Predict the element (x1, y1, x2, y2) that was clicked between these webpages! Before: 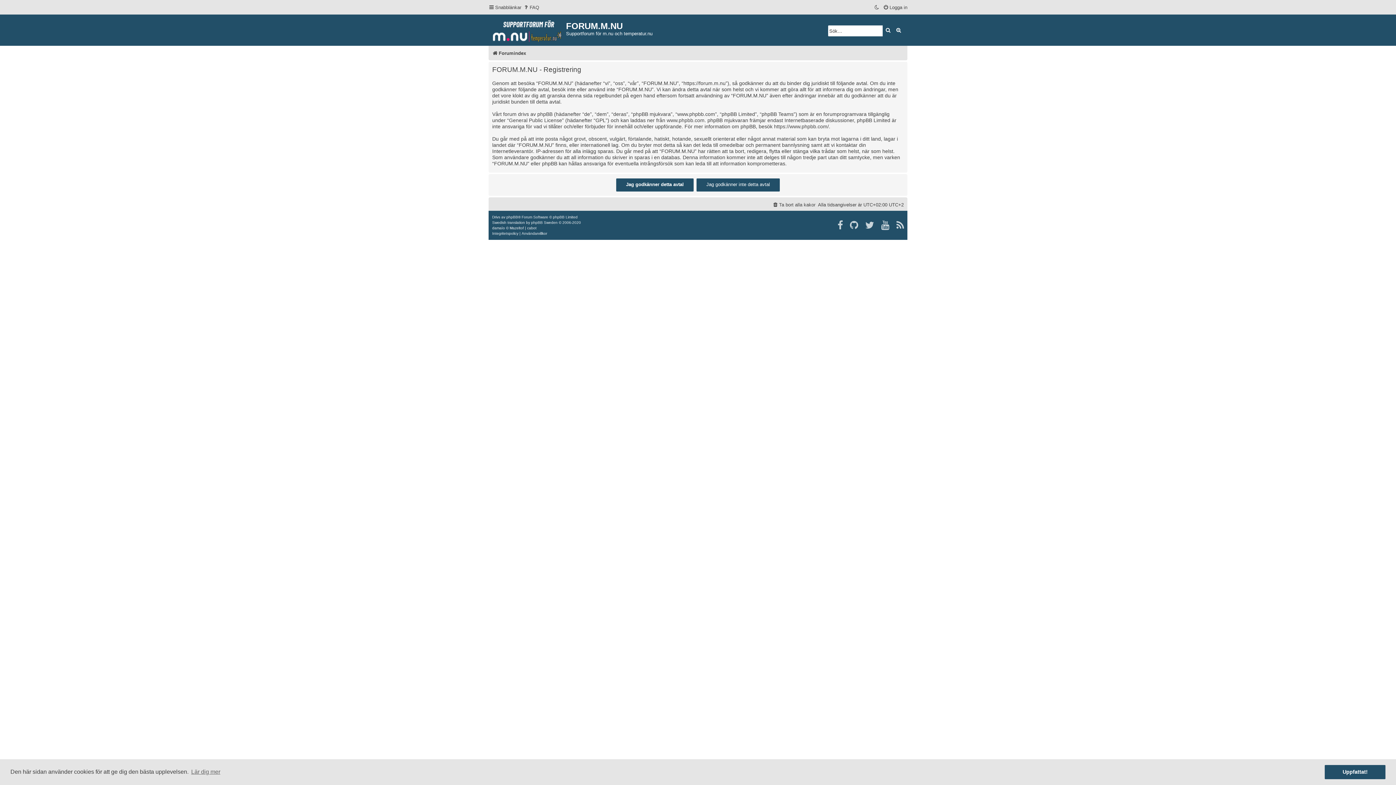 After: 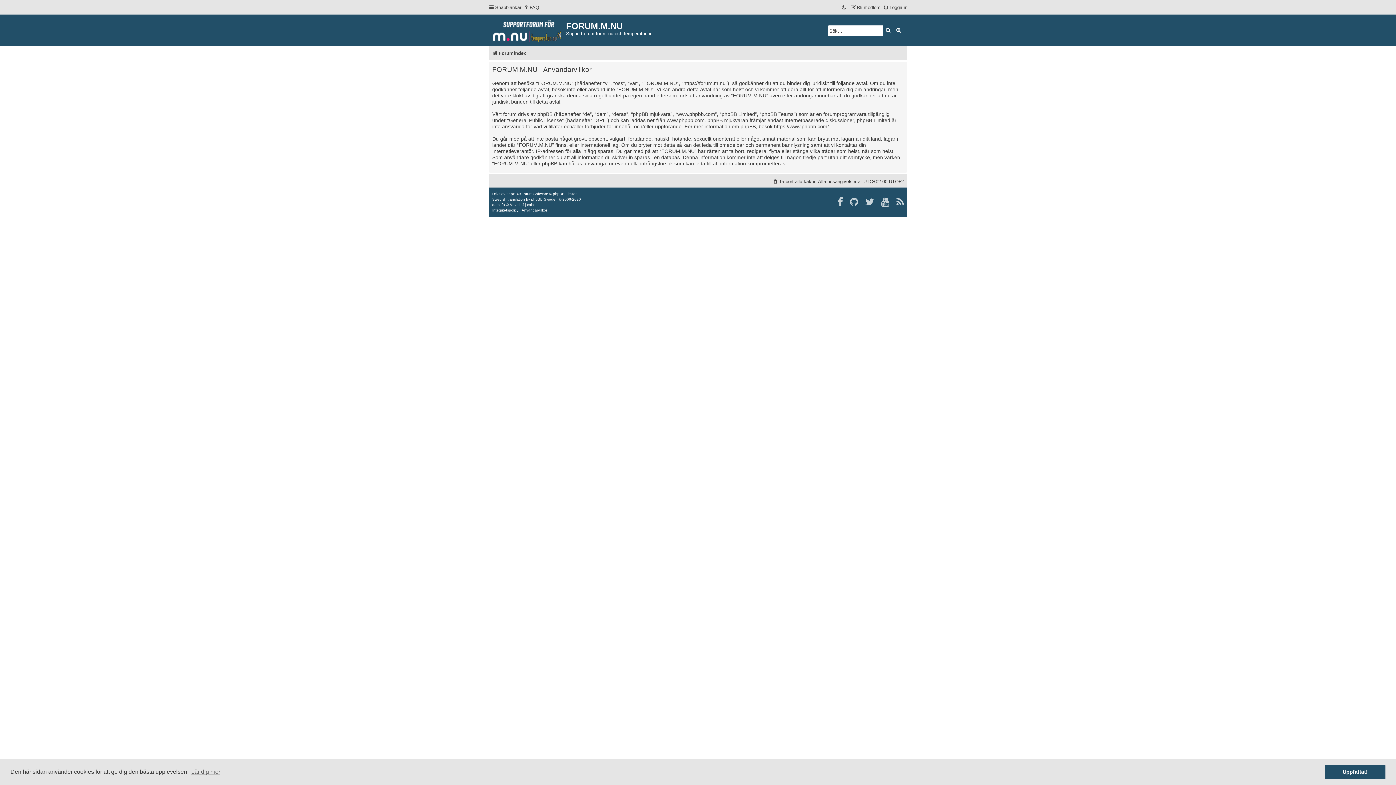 Action: bbox: (521, 230, 547, 236) label: Användarvillkor